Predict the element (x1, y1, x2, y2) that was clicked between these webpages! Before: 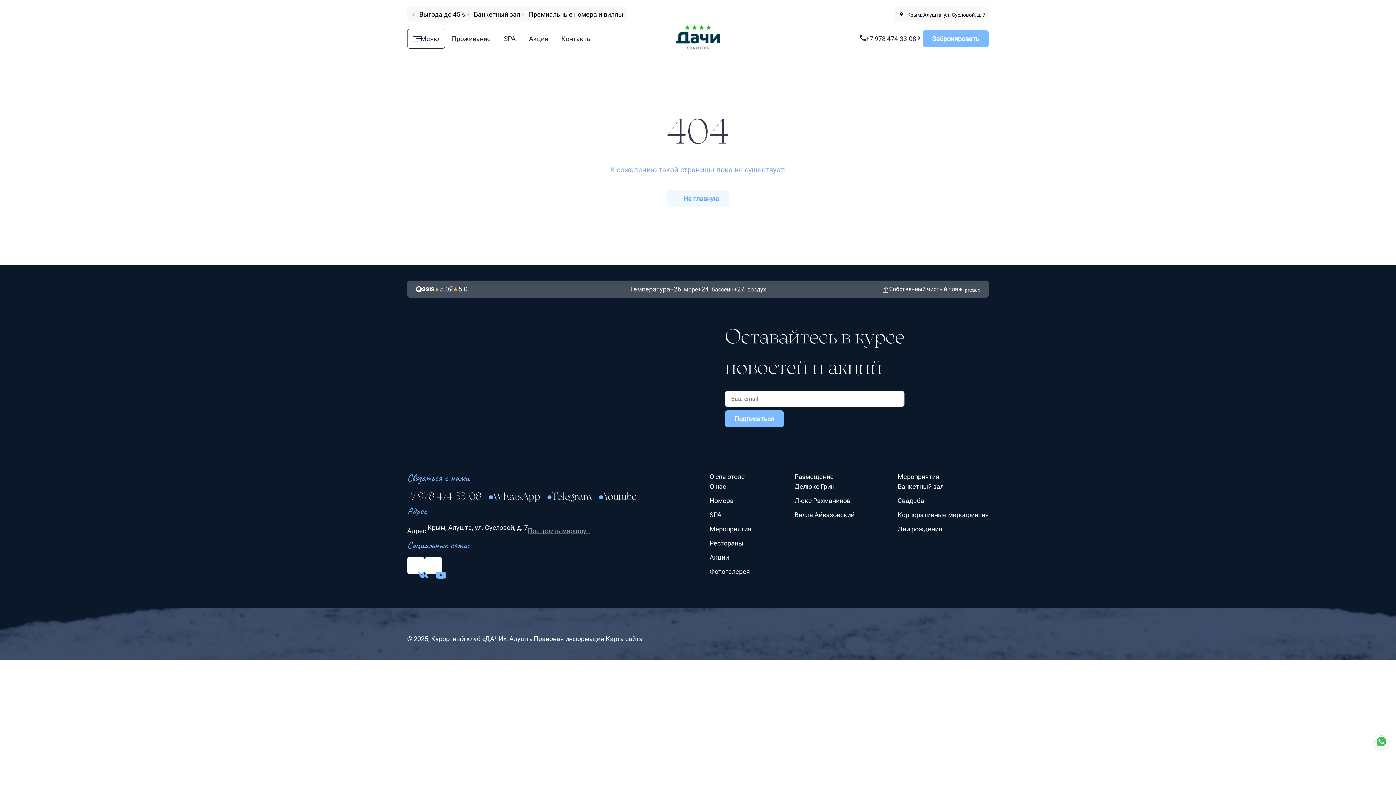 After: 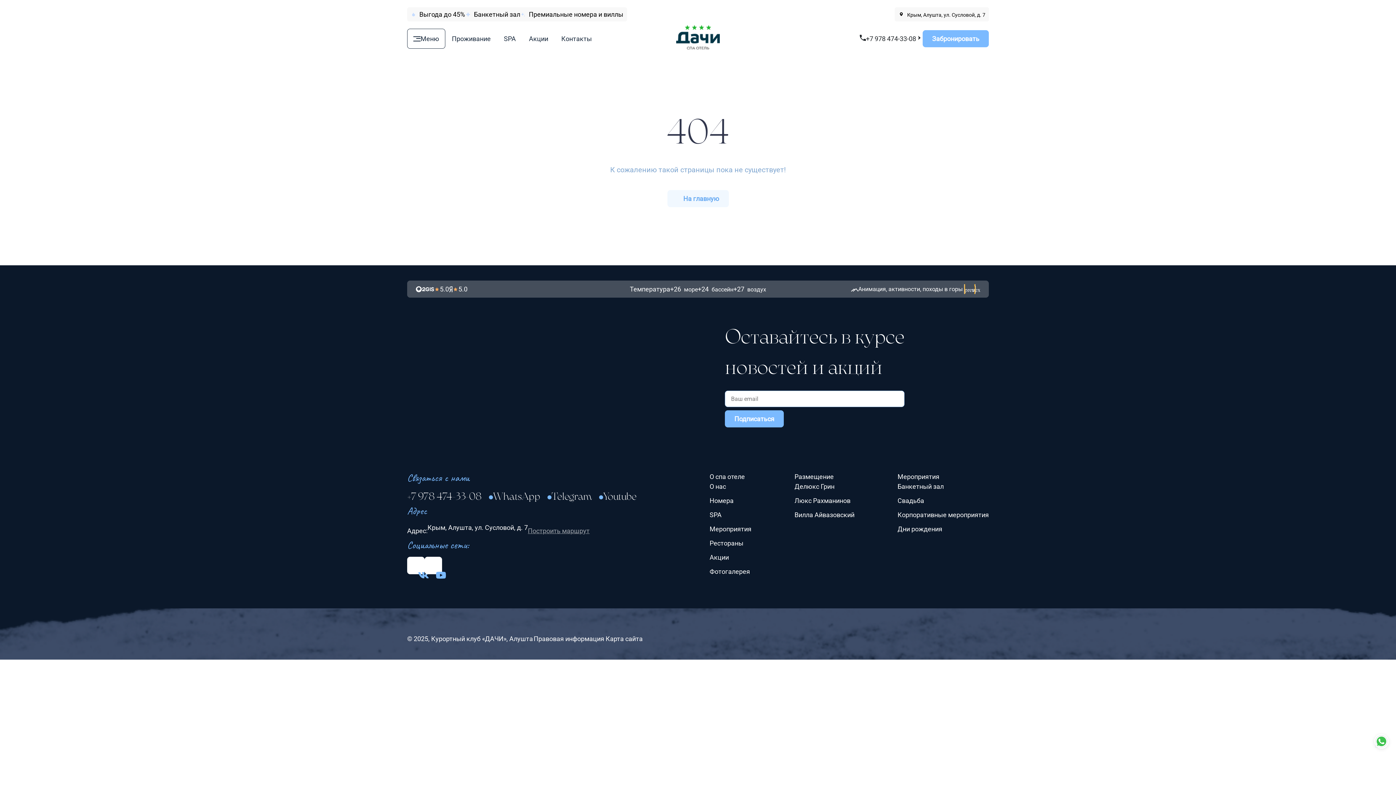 Action: label: Previous slide bbox: (965, 281, 974, 297)